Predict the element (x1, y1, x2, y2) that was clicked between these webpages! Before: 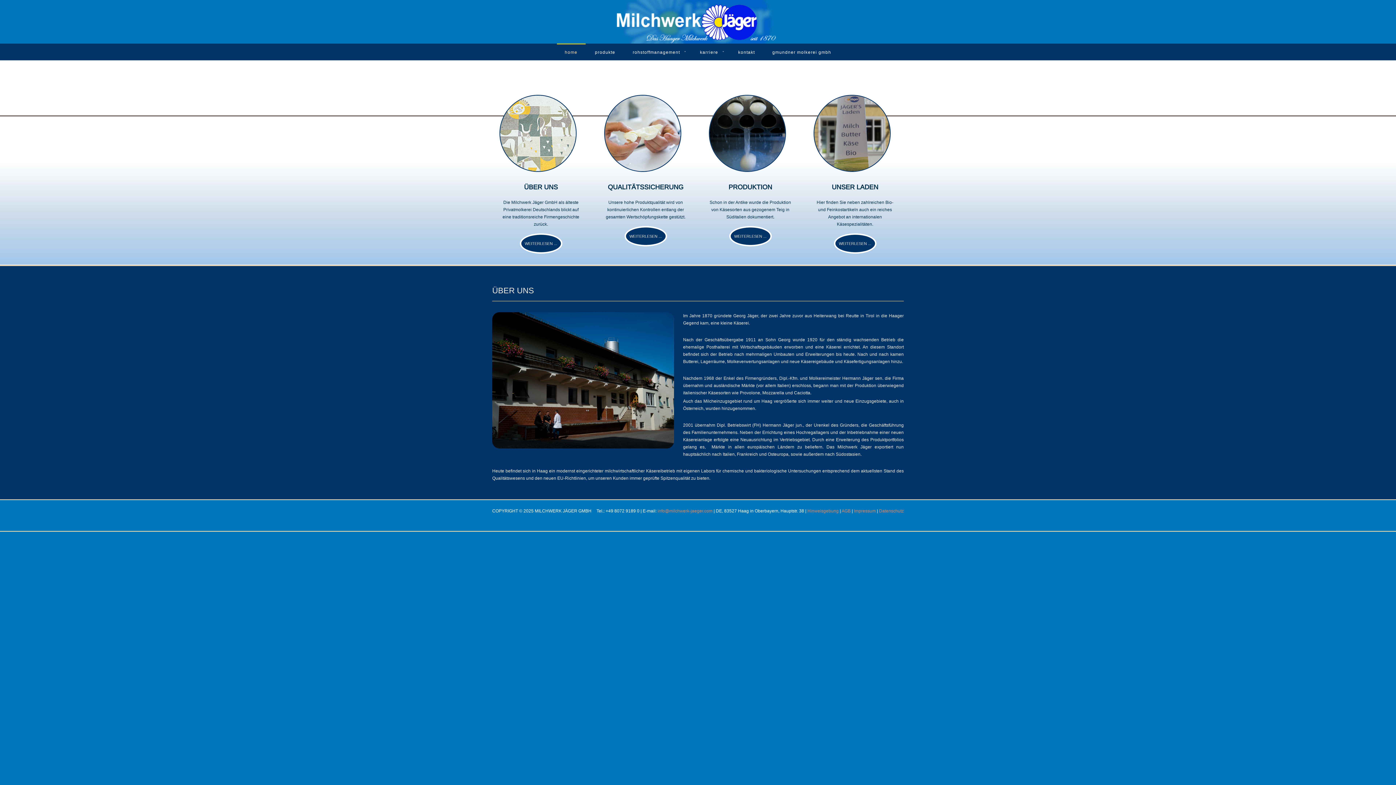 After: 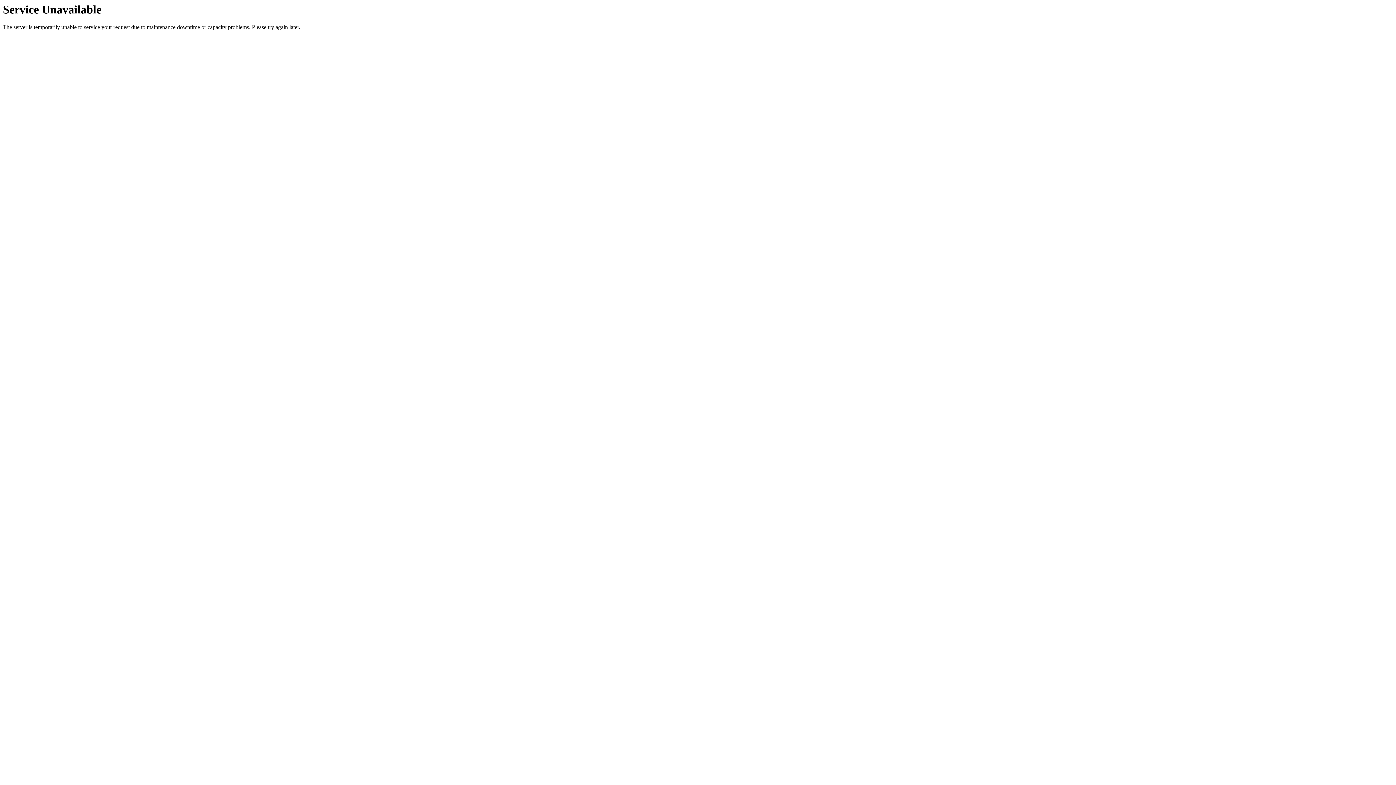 Action: bbox: (604, 132, 688, 137)